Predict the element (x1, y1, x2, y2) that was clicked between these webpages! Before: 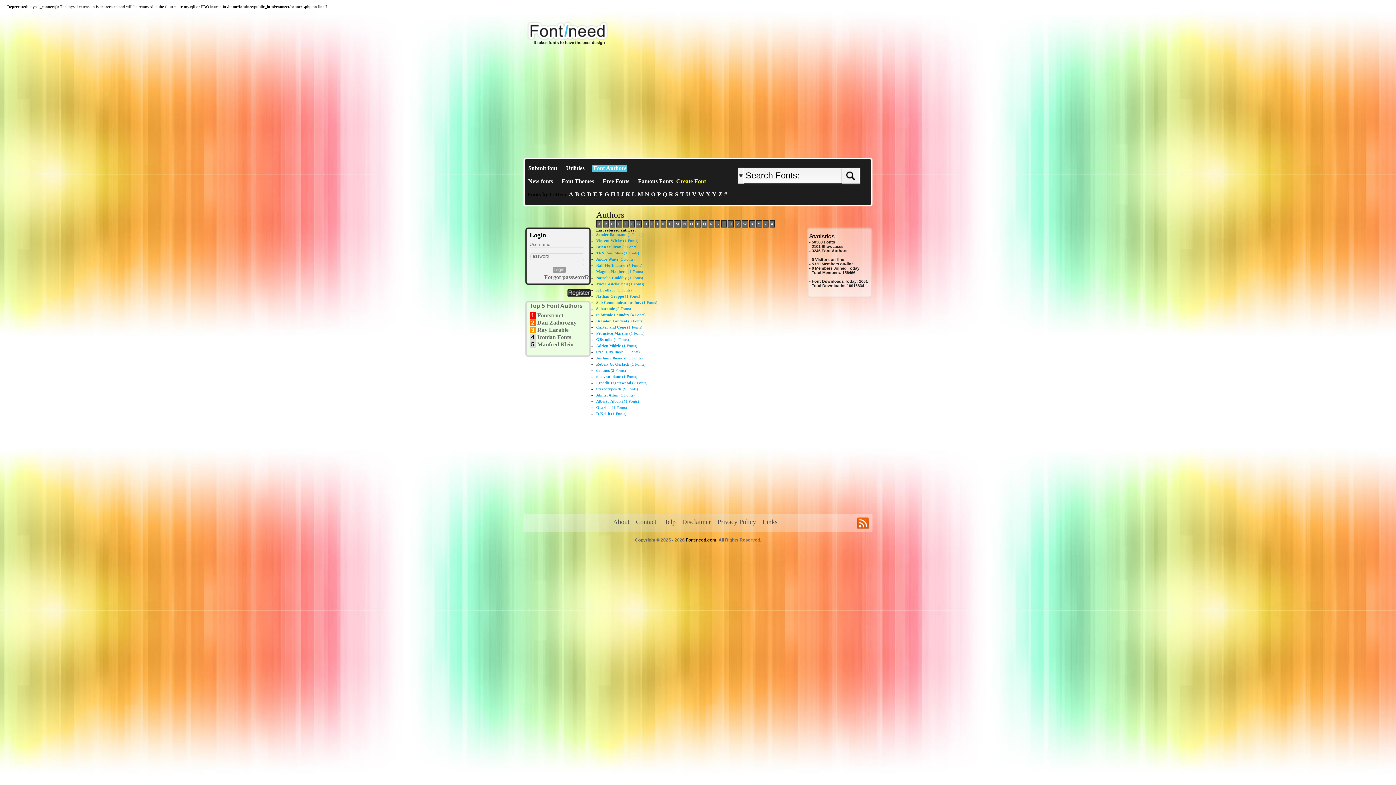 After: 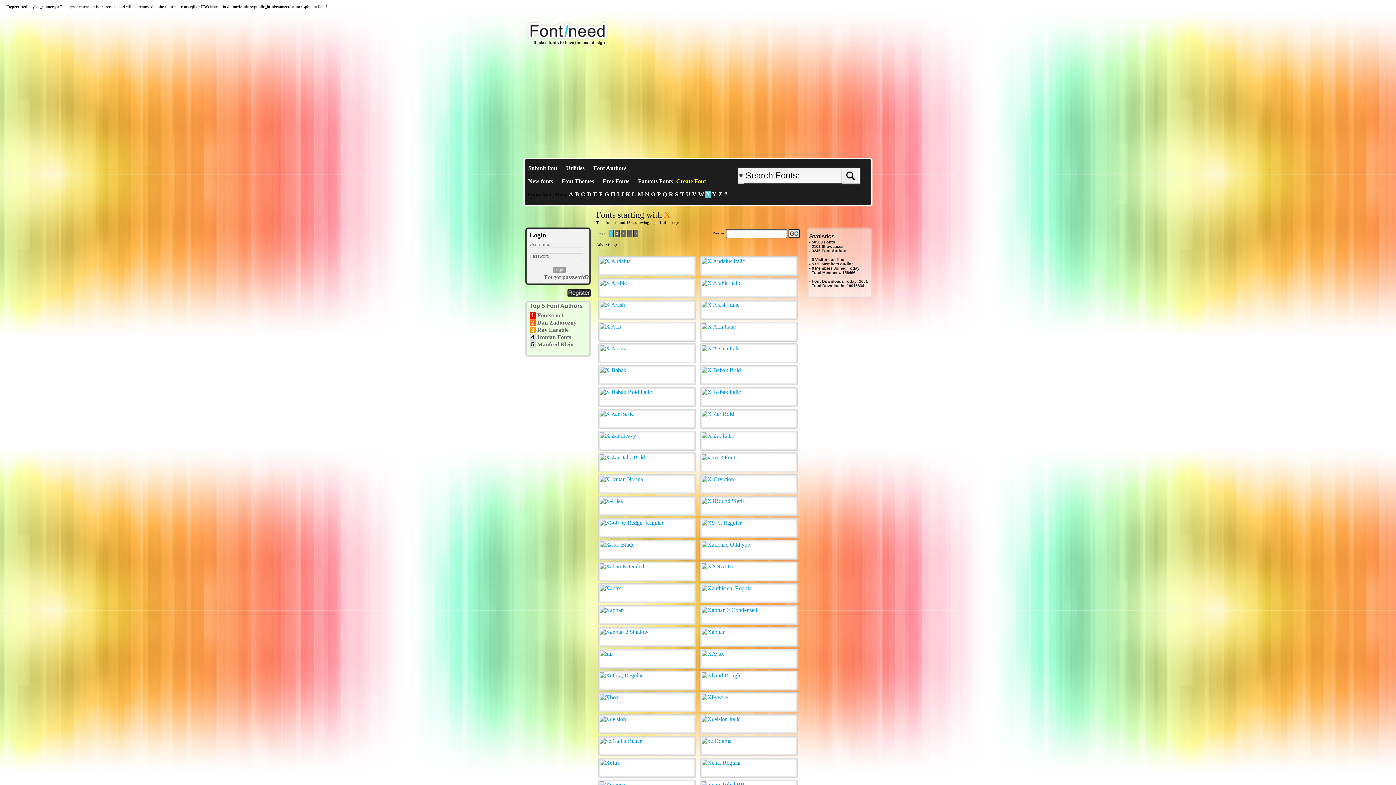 Action: label: X bbox: (705, 191, 711, 198)